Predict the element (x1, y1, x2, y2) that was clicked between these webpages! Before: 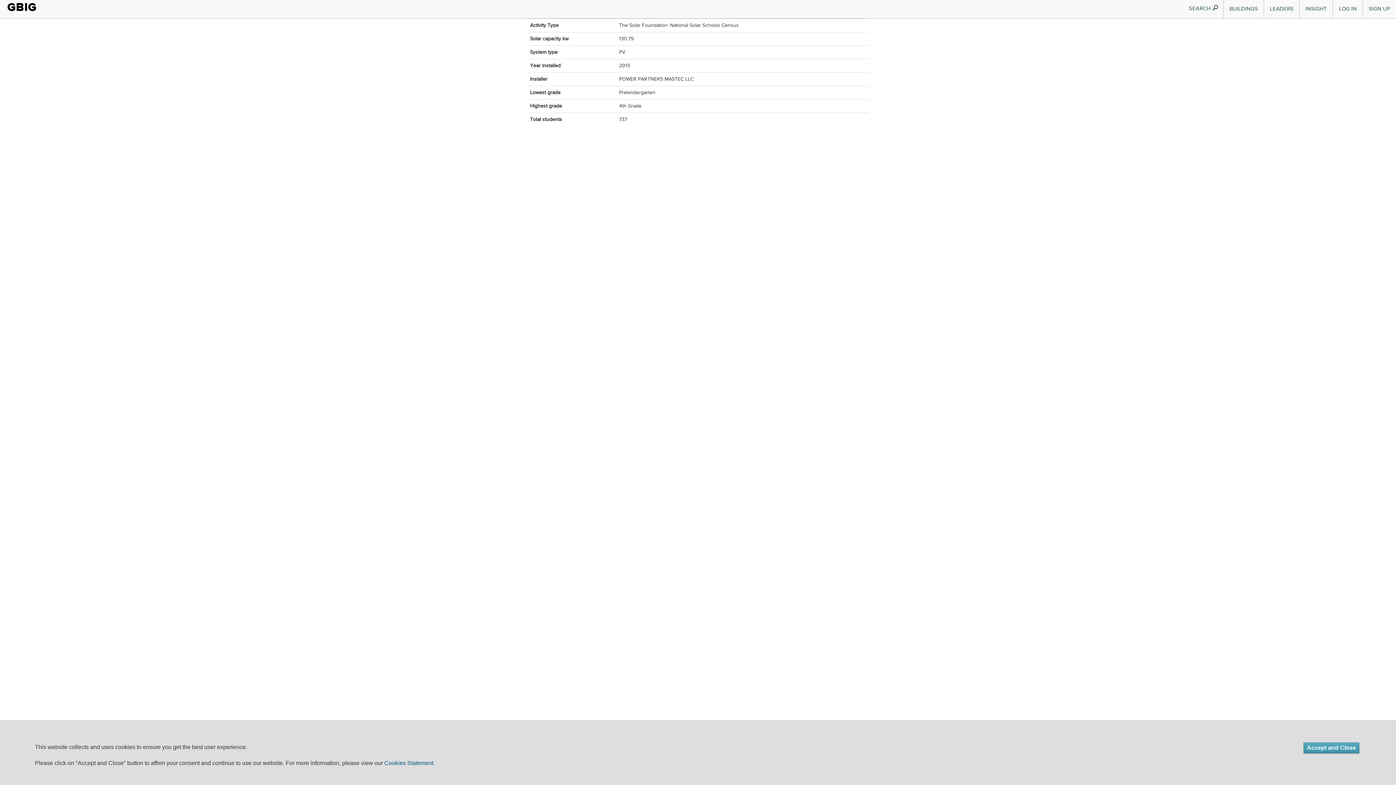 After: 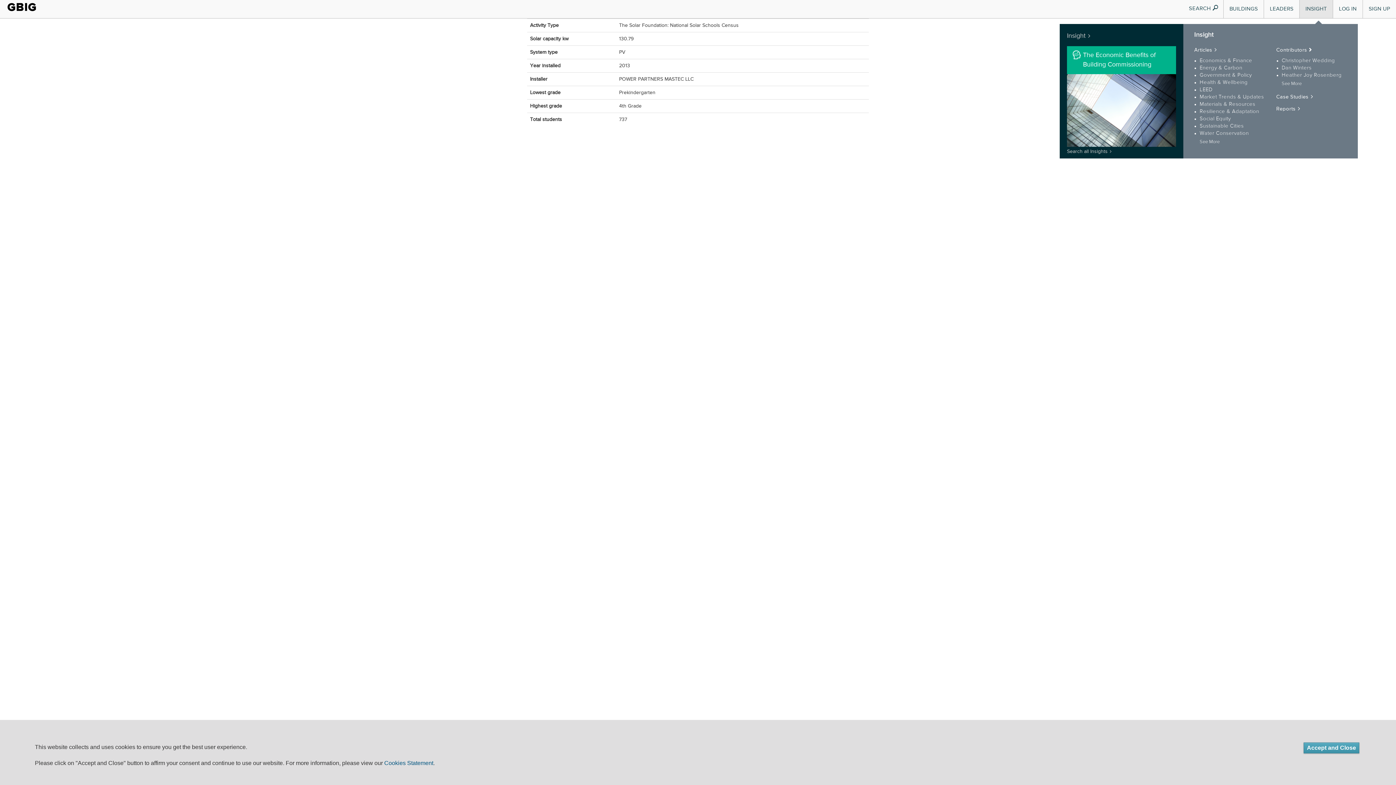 Action: bbox: (1300, 0, 1333, 18) label: INSIGHT